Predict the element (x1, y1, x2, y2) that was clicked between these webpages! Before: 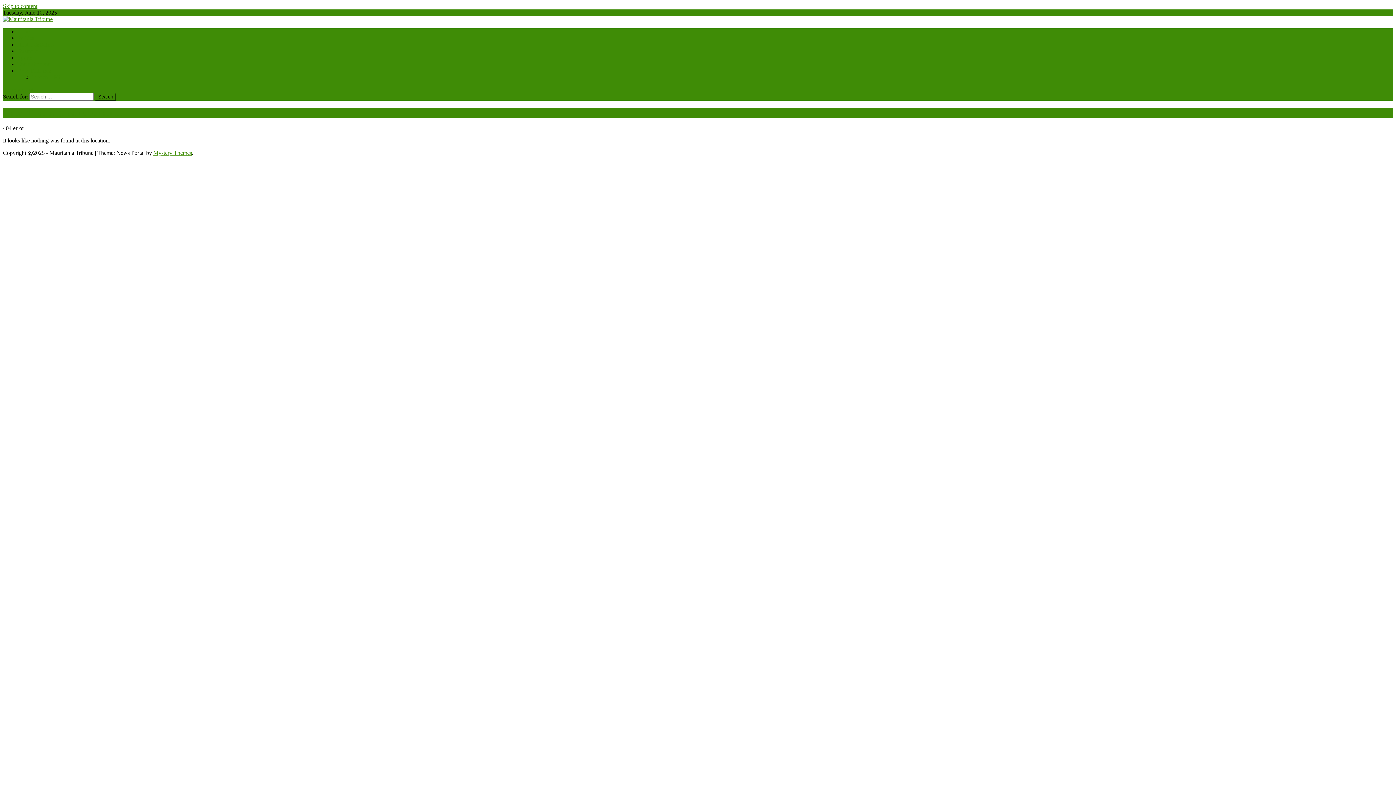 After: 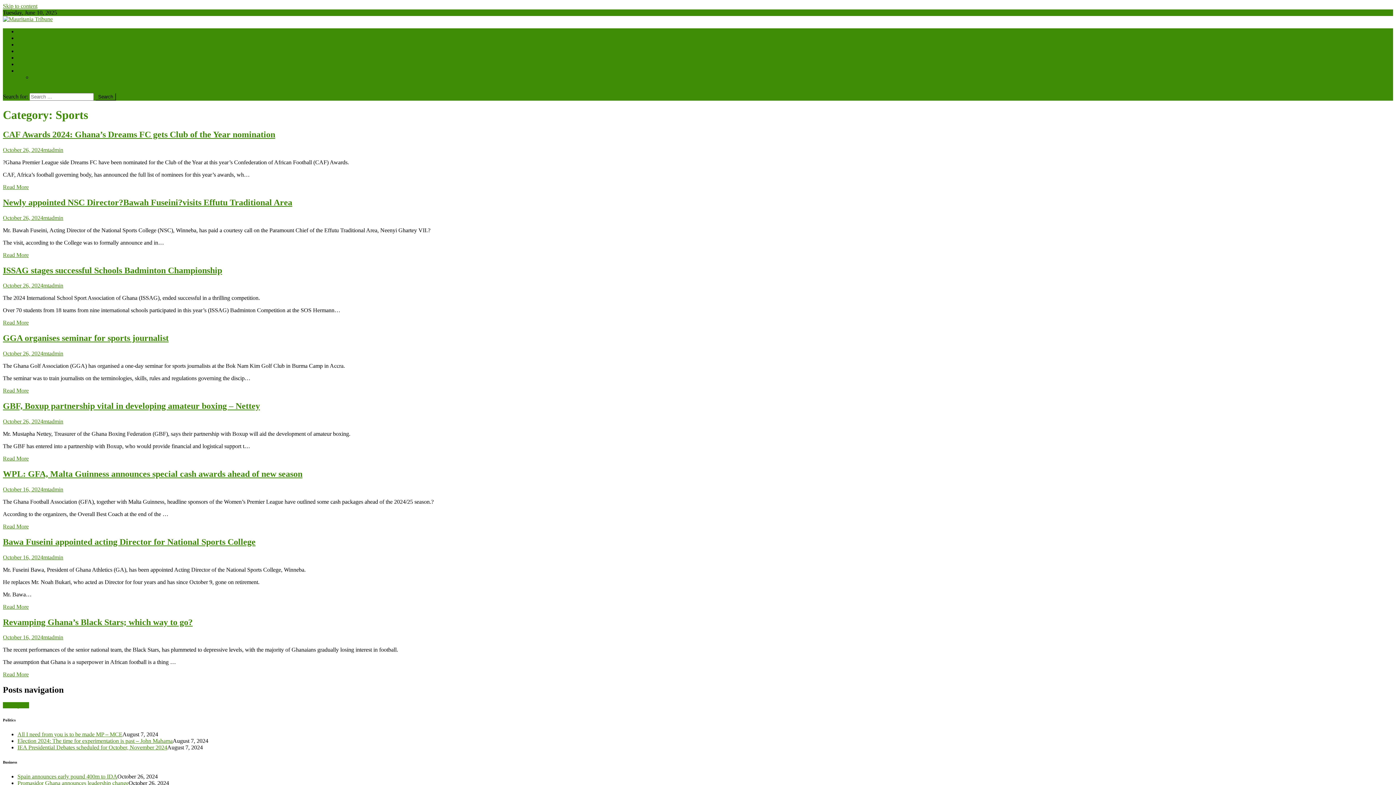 Action: label: Sports bbox: (17, 54, 32, 60)